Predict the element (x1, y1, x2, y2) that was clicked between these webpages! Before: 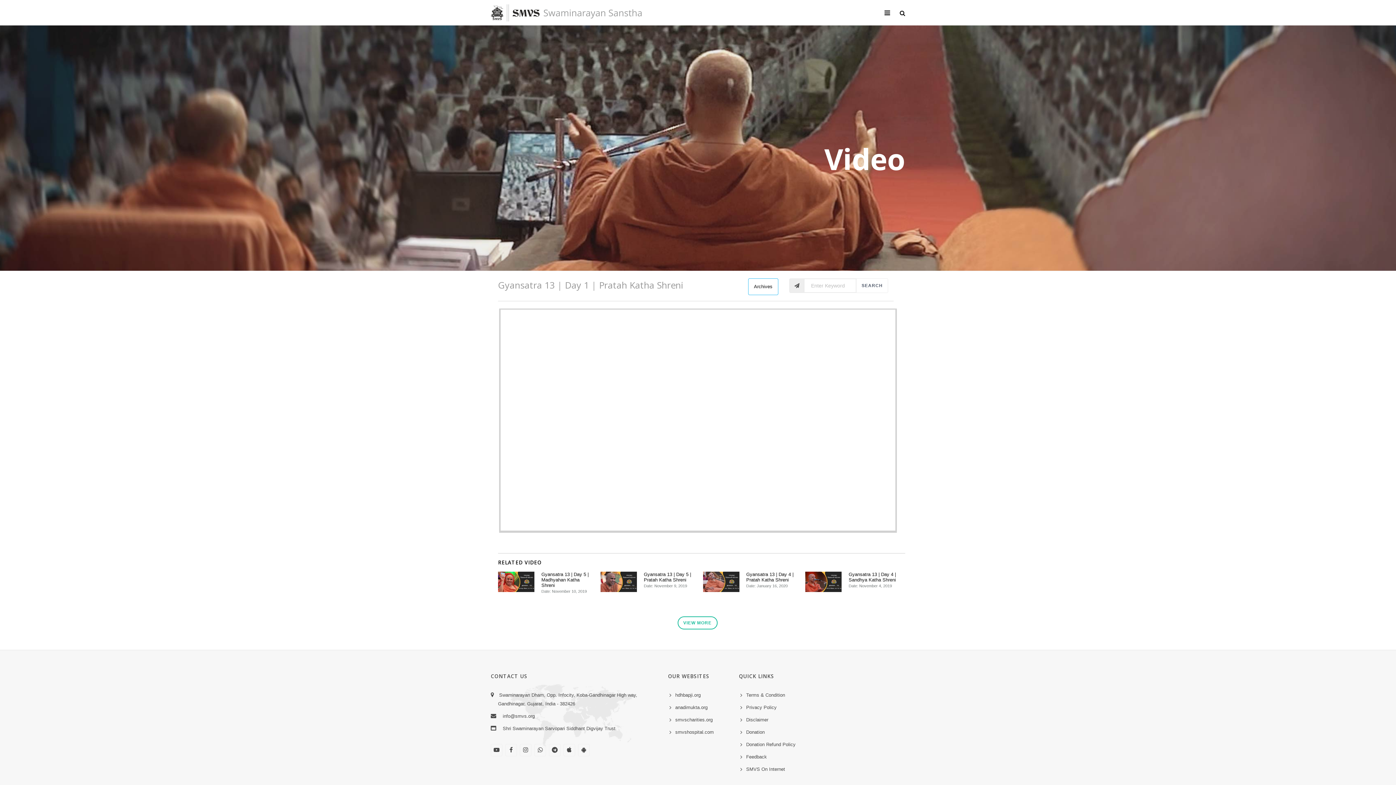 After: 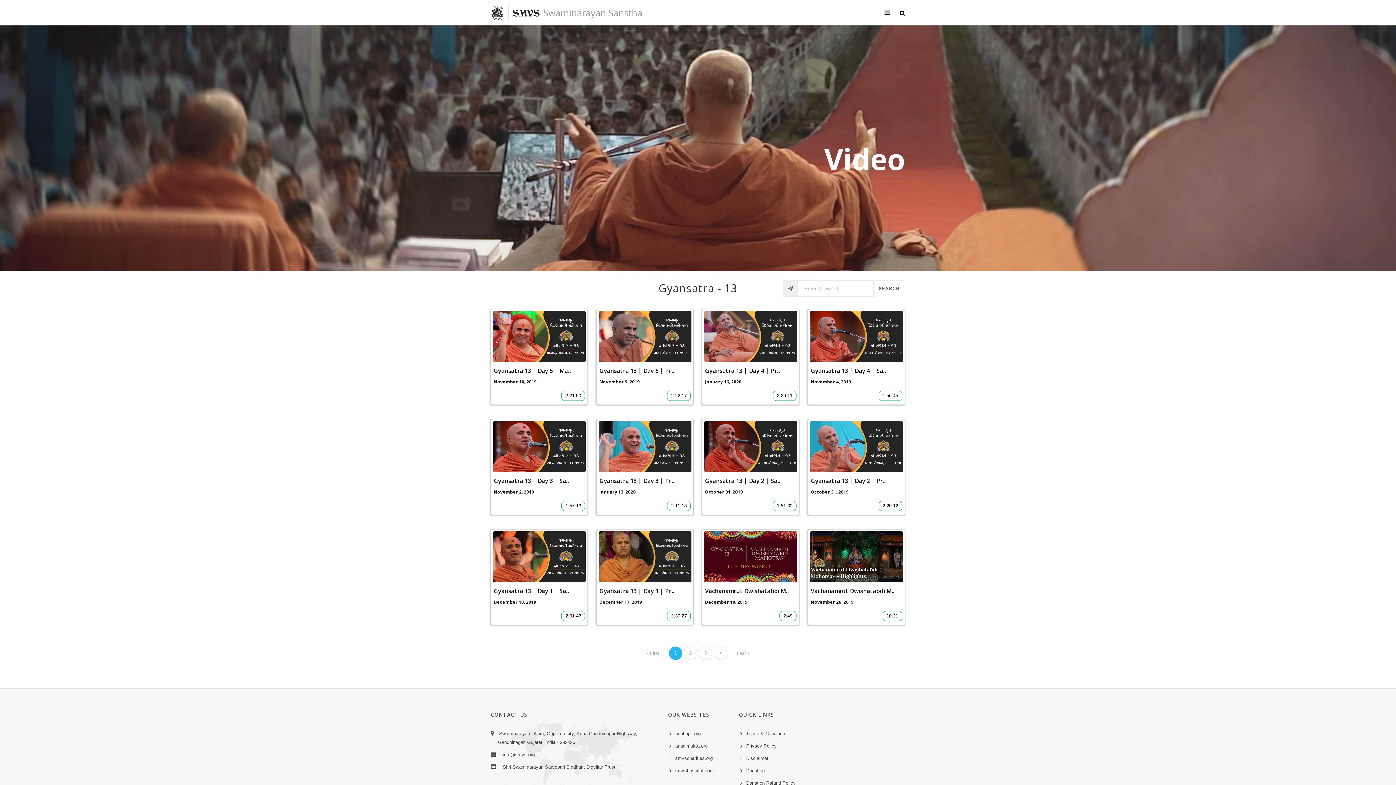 Action: label: VIEW MORE bbox: (677, 616, 717, 629)